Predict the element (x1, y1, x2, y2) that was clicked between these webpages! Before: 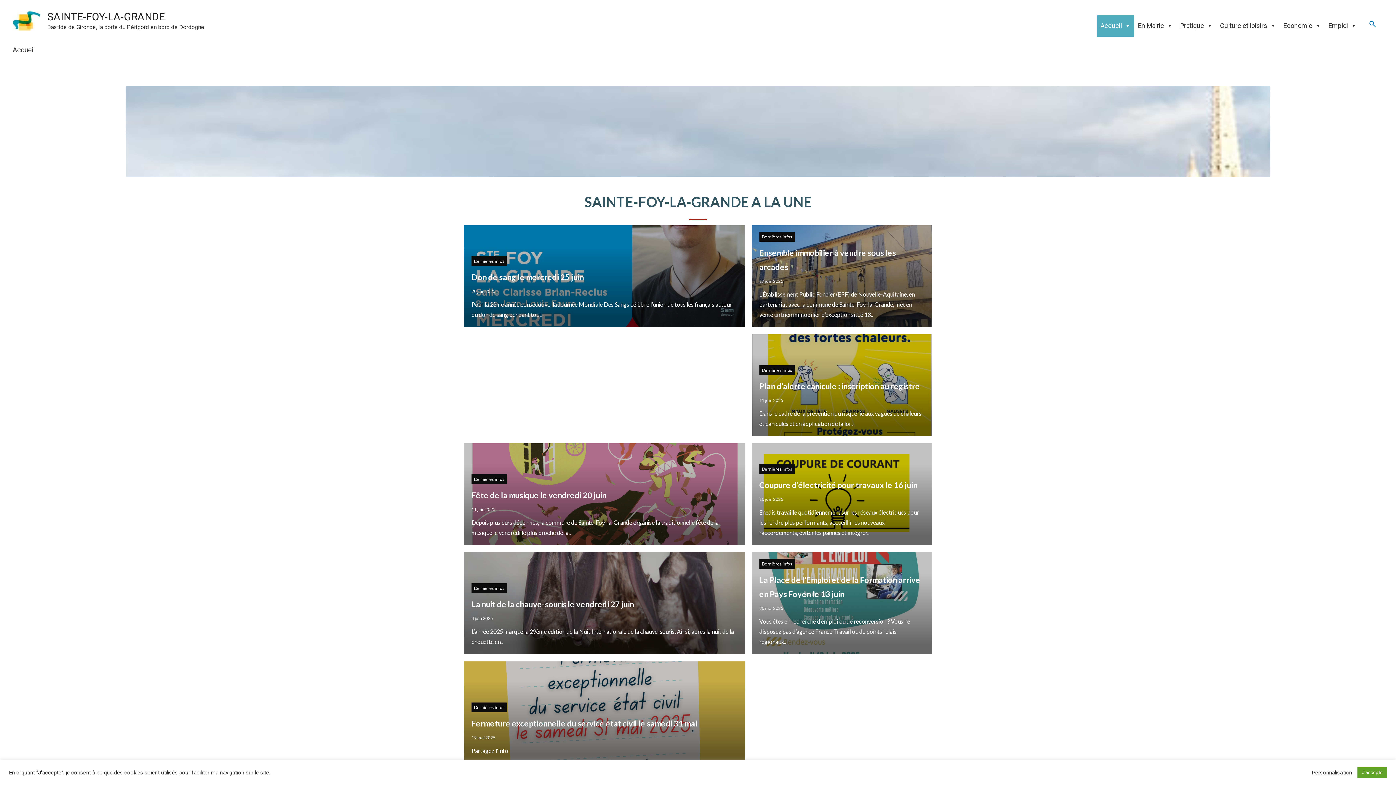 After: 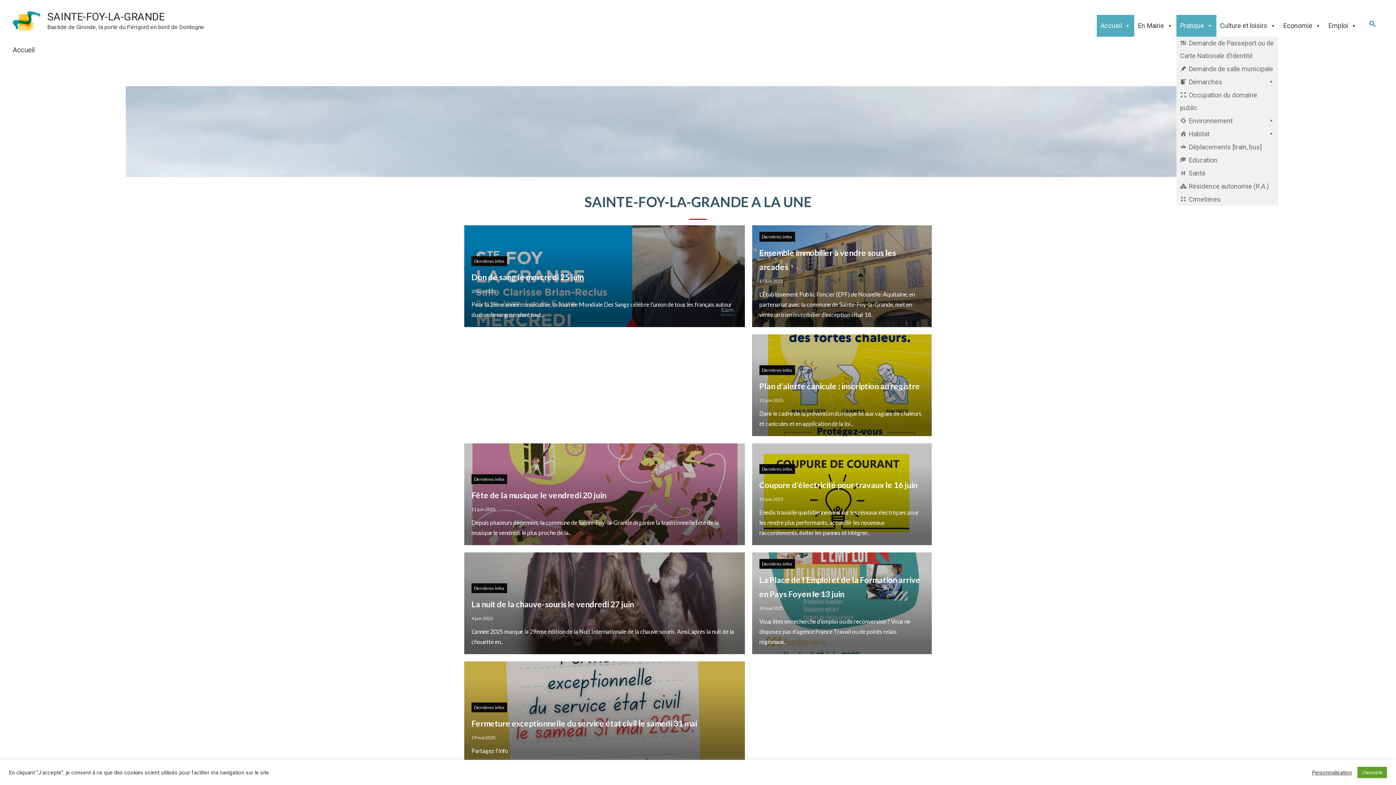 Action: label: Pratique bbox: (1176, 15, 1216, 36)